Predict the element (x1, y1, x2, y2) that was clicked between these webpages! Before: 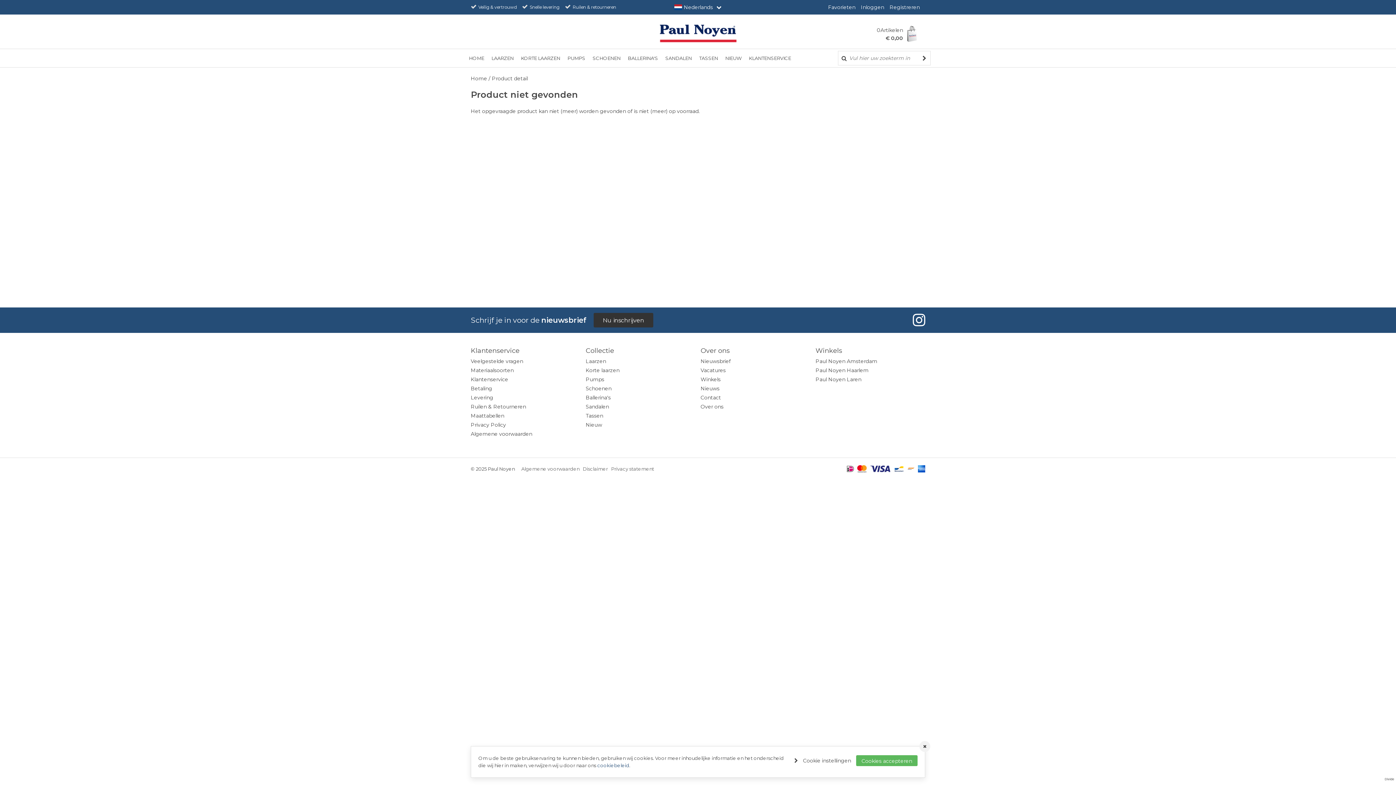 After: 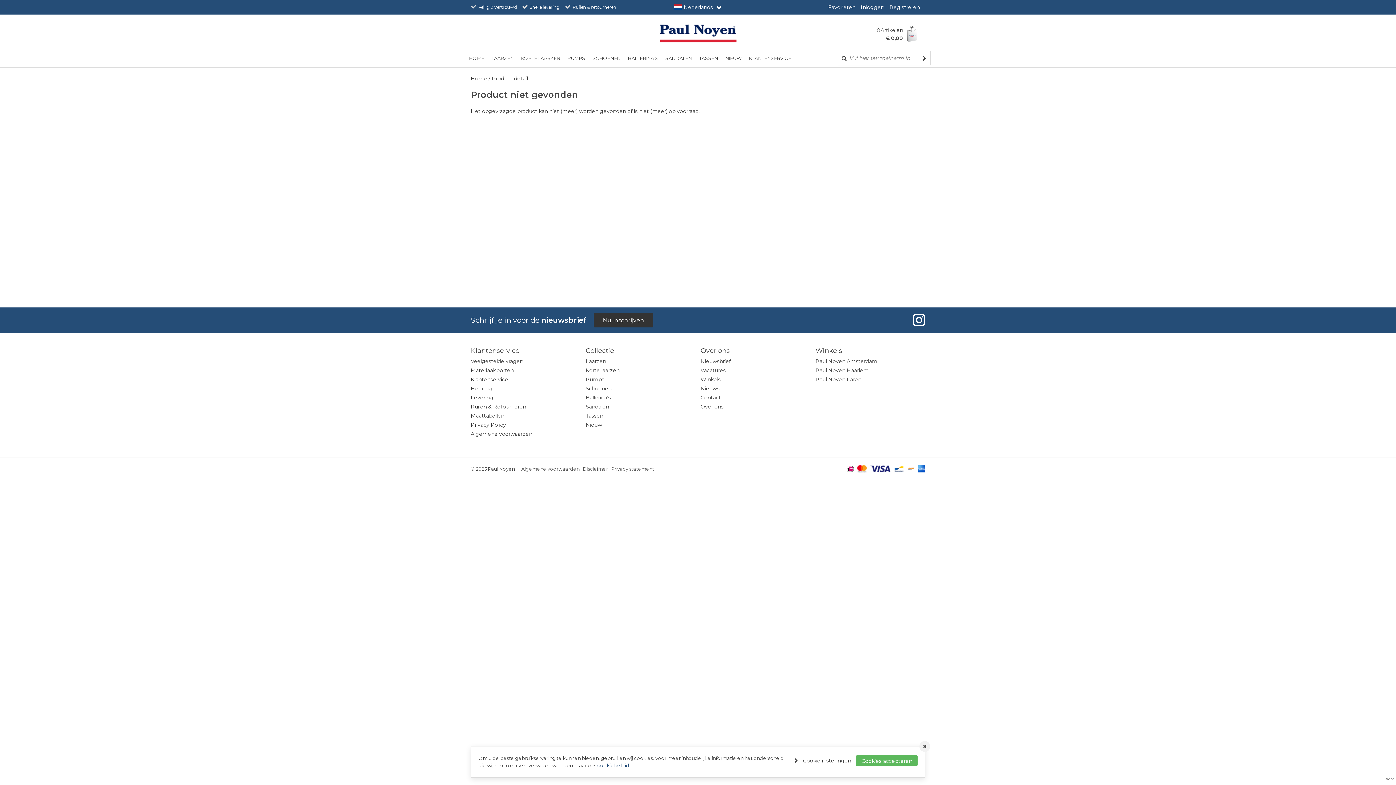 Action: label: Divide bbox: (1385, 775, 1394, 783)